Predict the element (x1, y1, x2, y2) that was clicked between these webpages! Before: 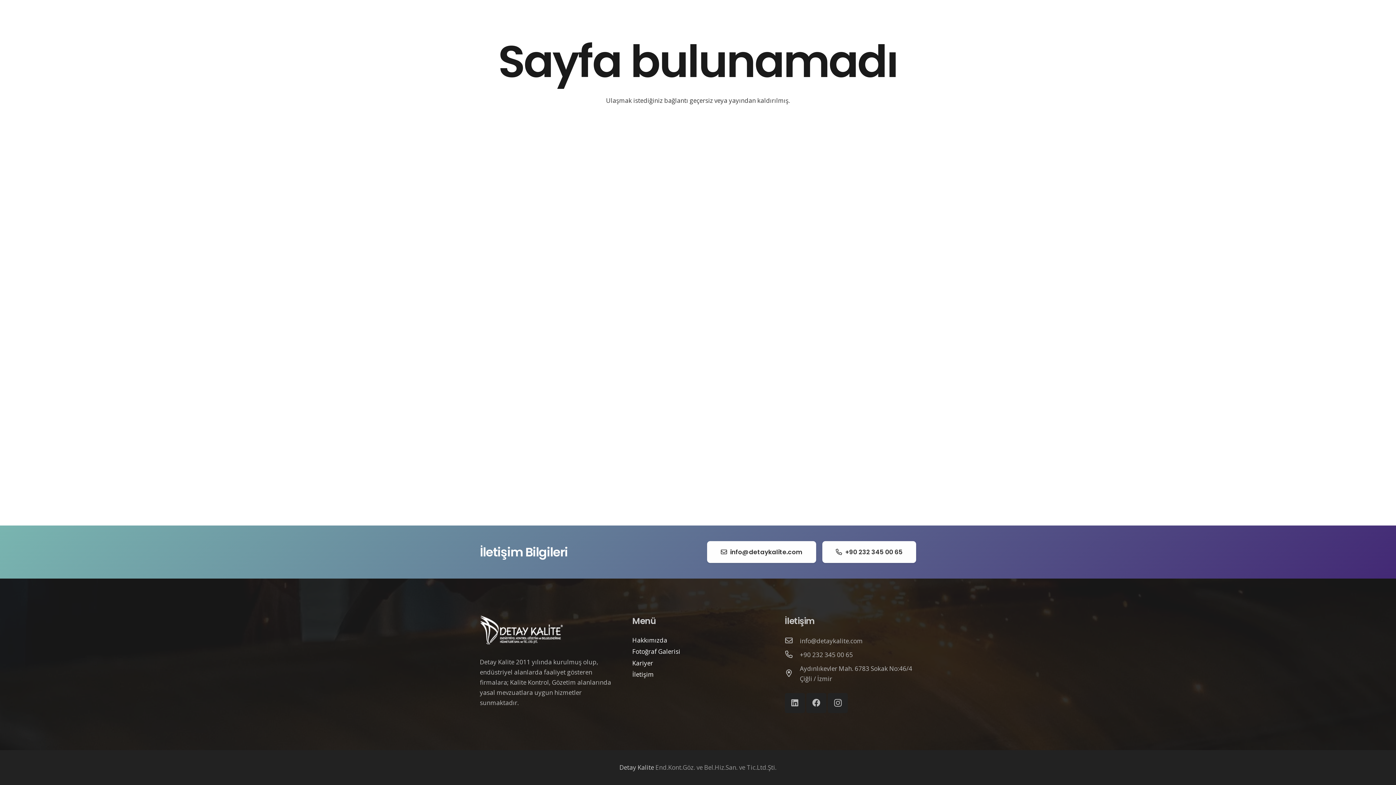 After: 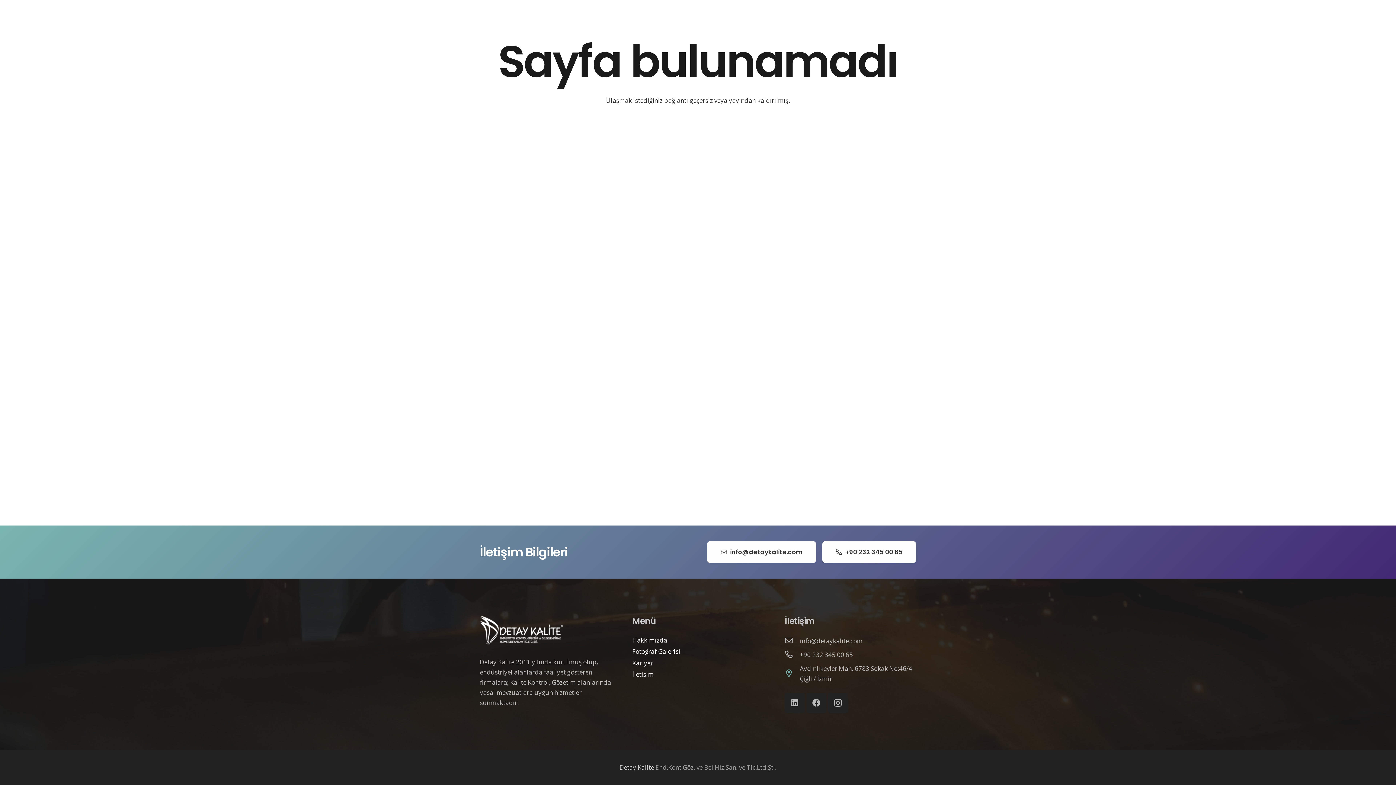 Action: label: Aydınlıkevler Mah. 6783 Sokak No:46/4 Çiğli / İzmir bbox: (784, 668, 800, 679)